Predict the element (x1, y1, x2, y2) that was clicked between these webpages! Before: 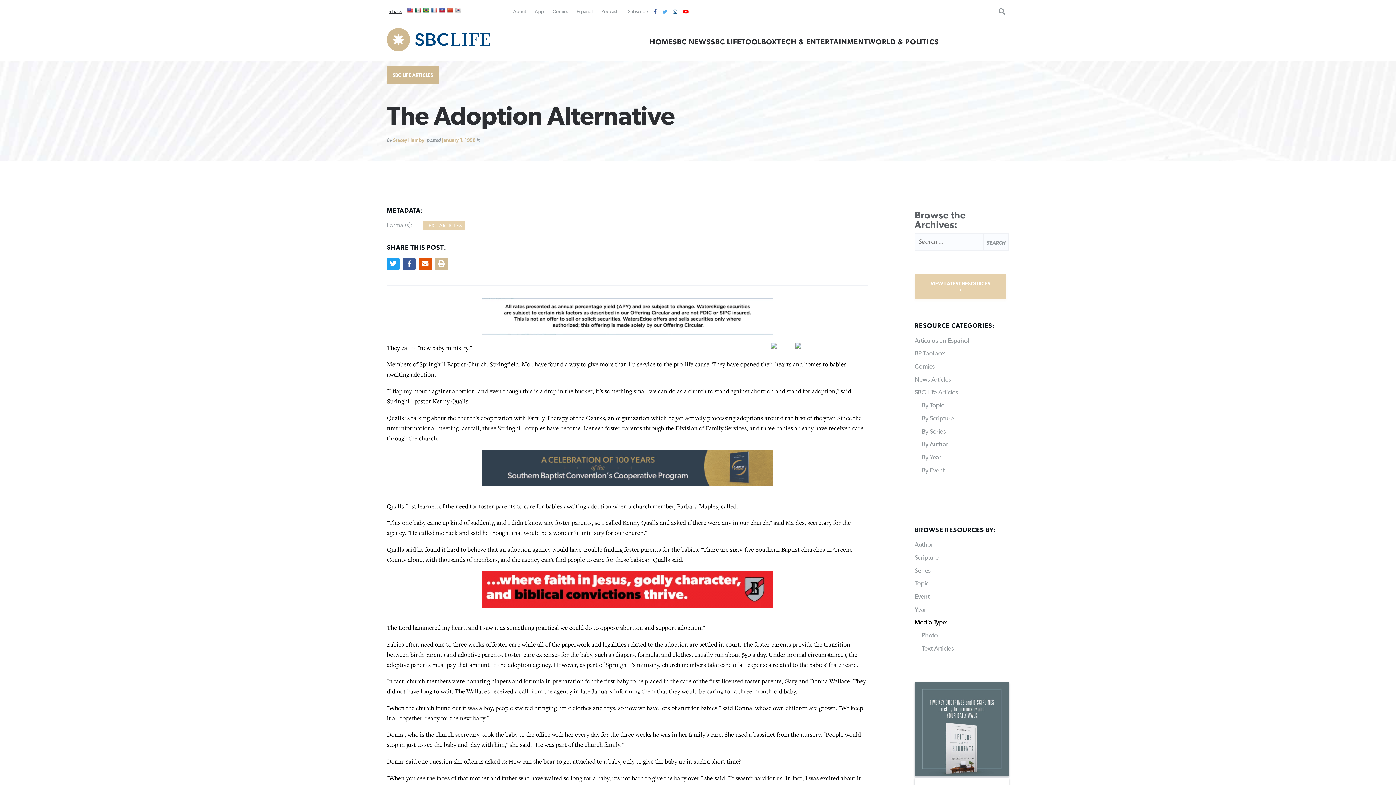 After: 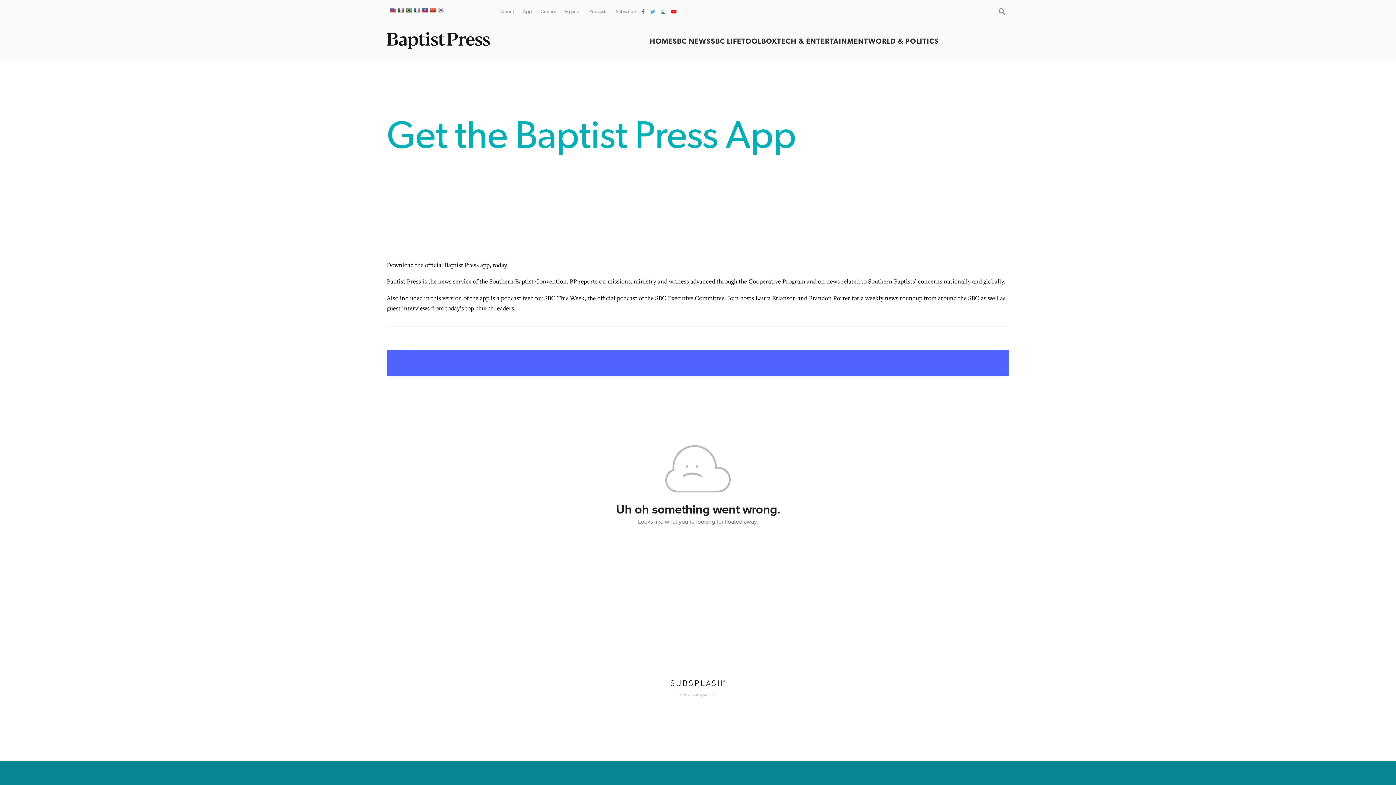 Action: label: App bbox: (535, 9, 544, 14)